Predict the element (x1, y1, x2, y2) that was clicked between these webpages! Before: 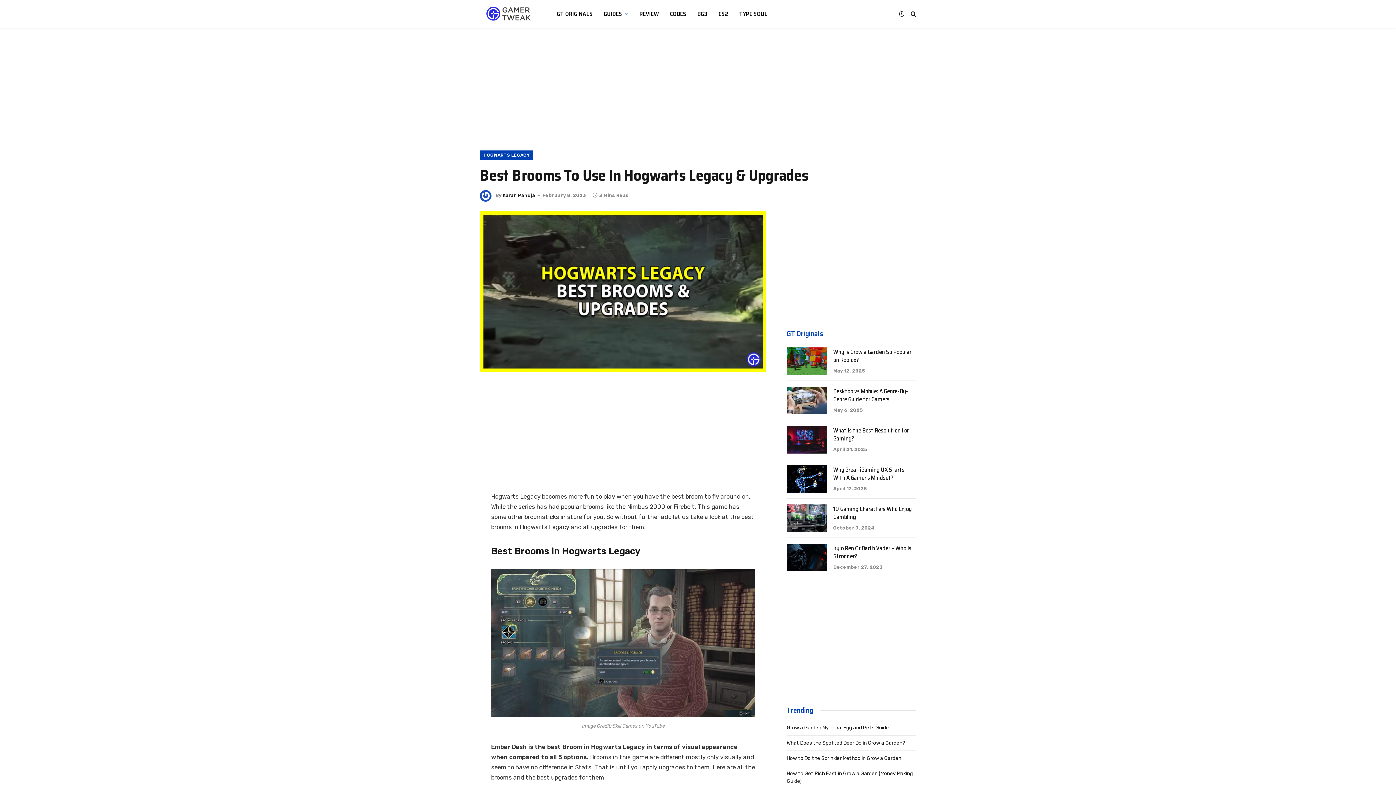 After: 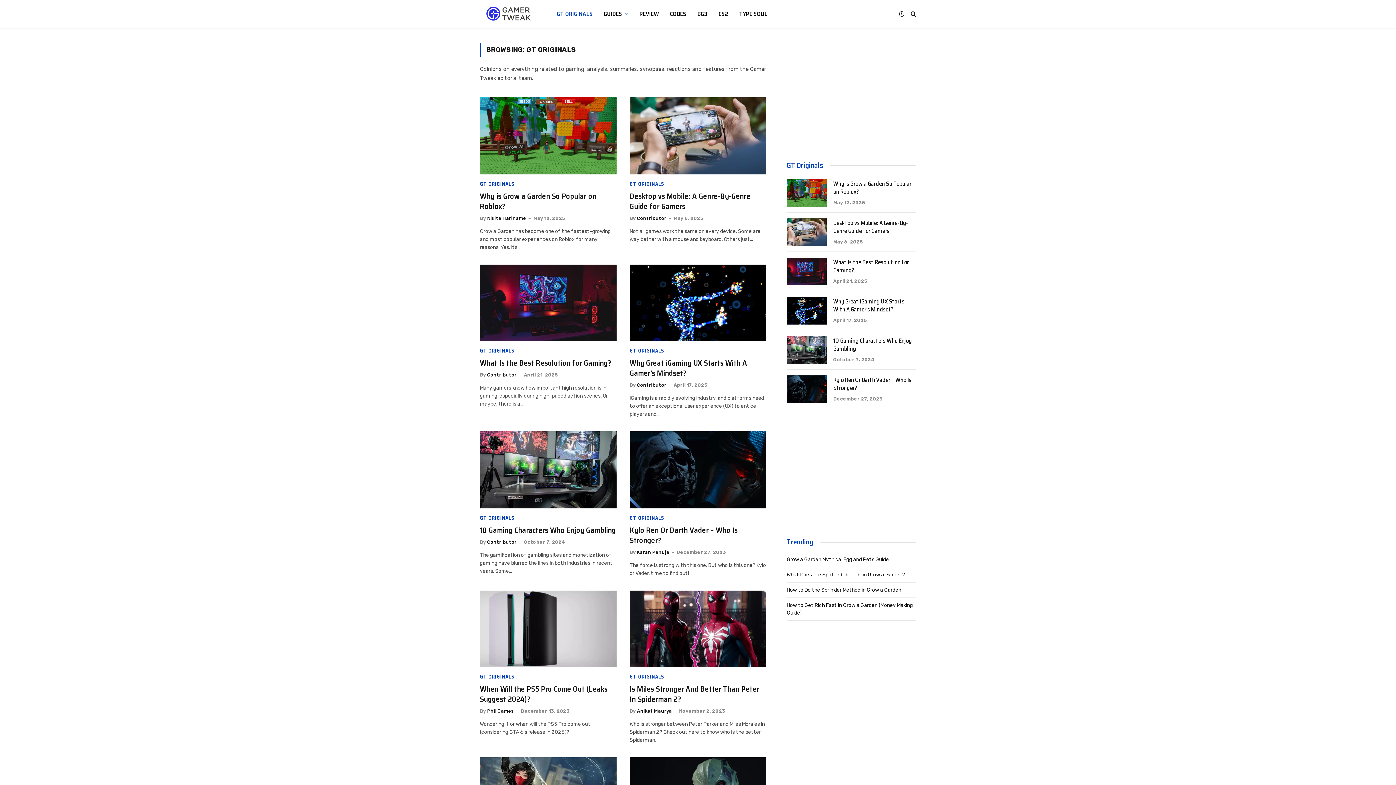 Action: bbox: (551, 0, 598, 27) label: GT ORIGINALS